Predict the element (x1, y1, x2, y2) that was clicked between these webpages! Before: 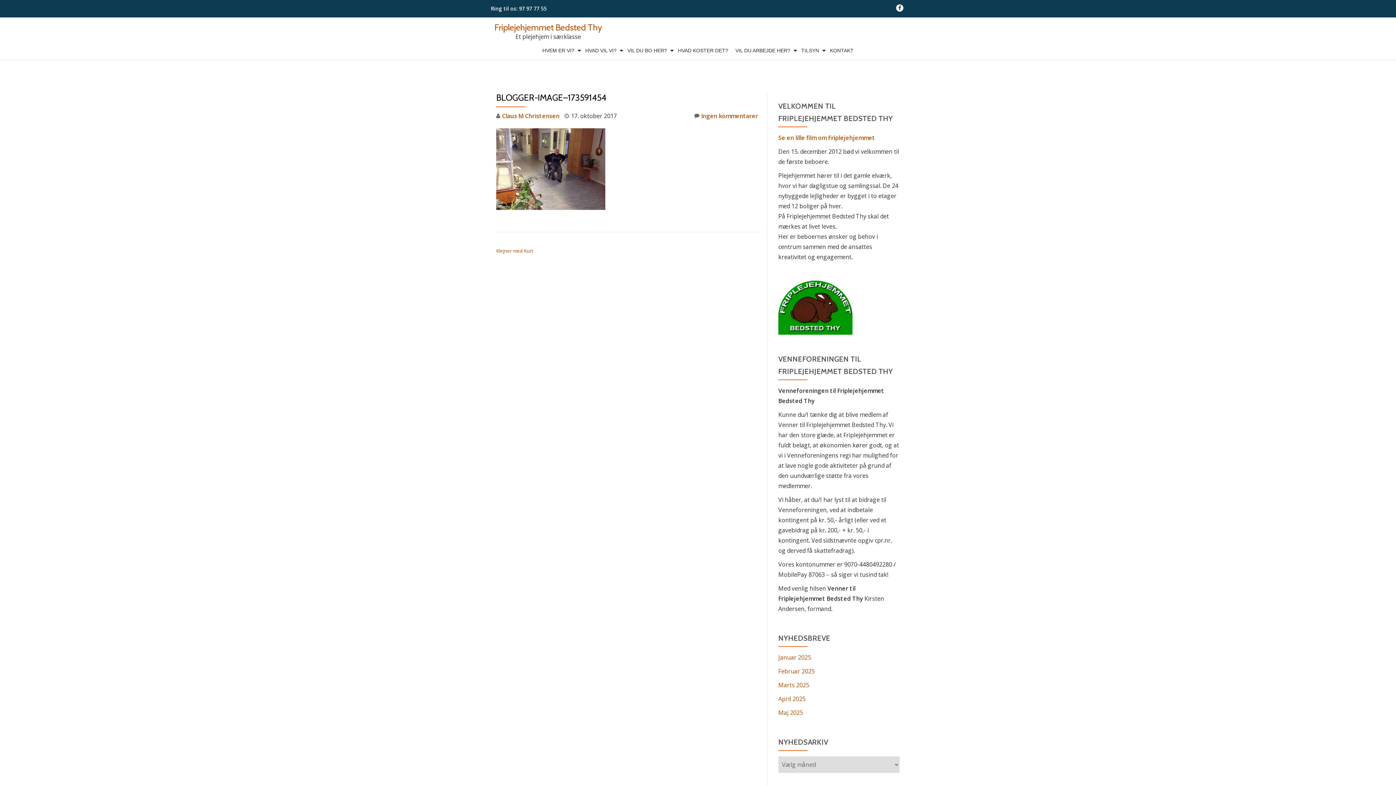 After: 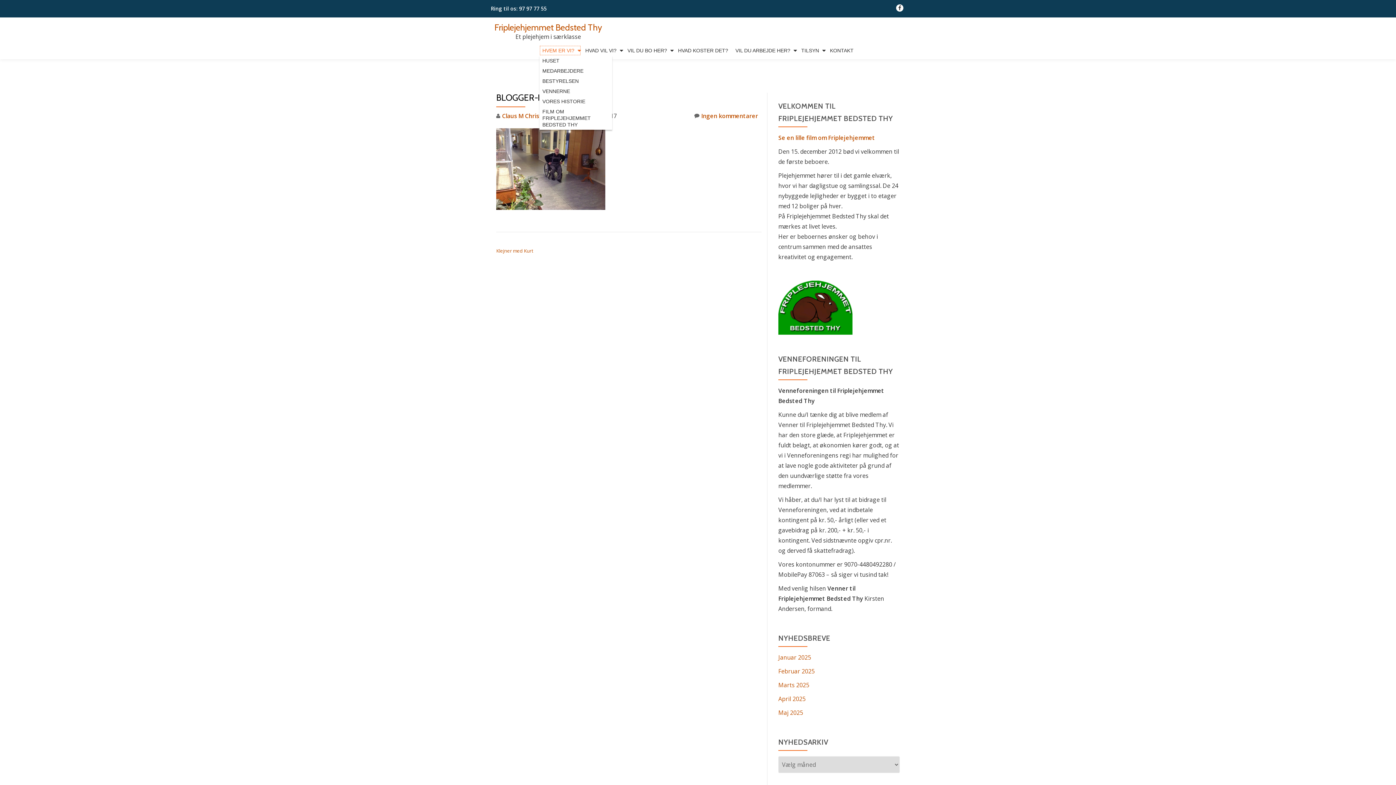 Action: bbox: (539, 45, 581, 55) label: HVEM ER VI?